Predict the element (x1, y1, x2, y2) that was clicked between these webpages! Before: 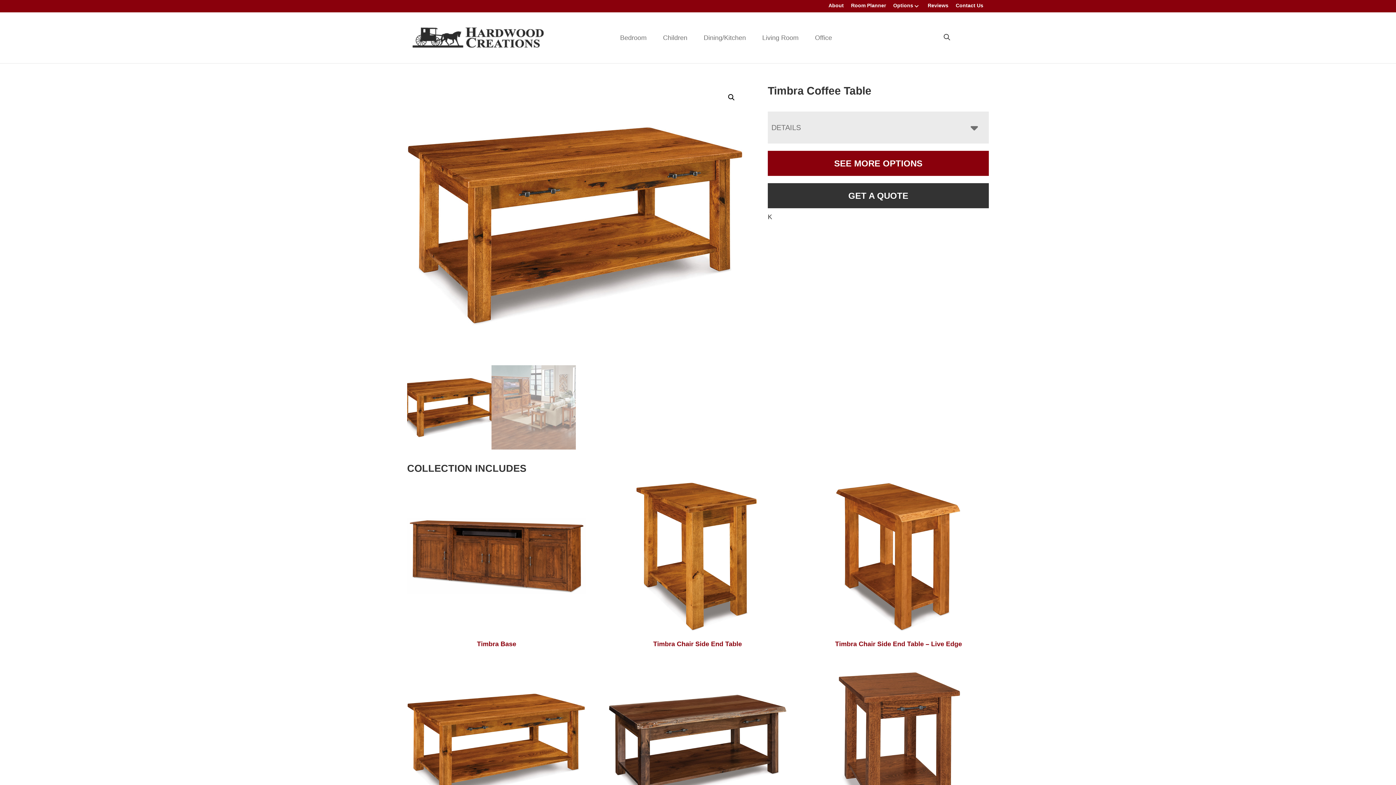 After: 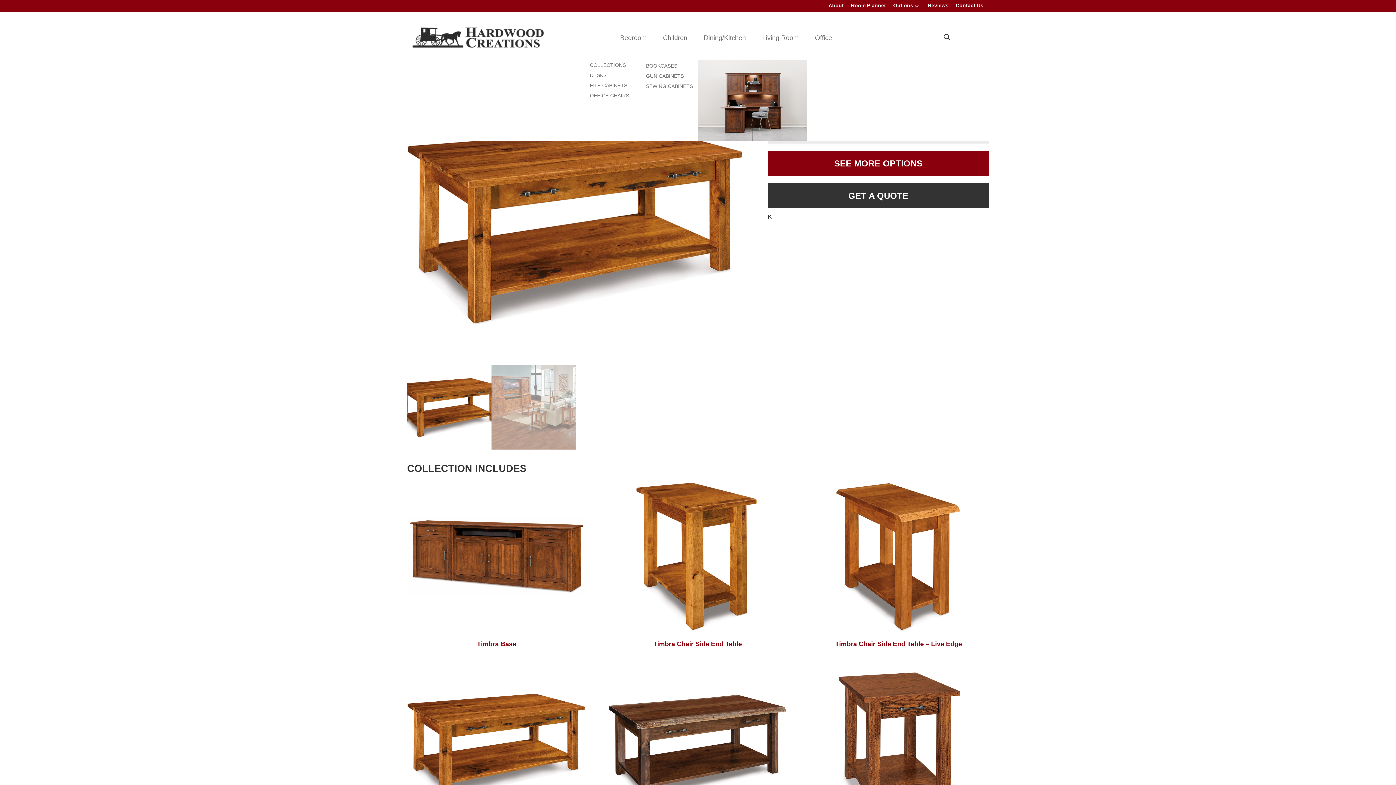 Action: bbox: (807, 30, 841, 44) label: Office